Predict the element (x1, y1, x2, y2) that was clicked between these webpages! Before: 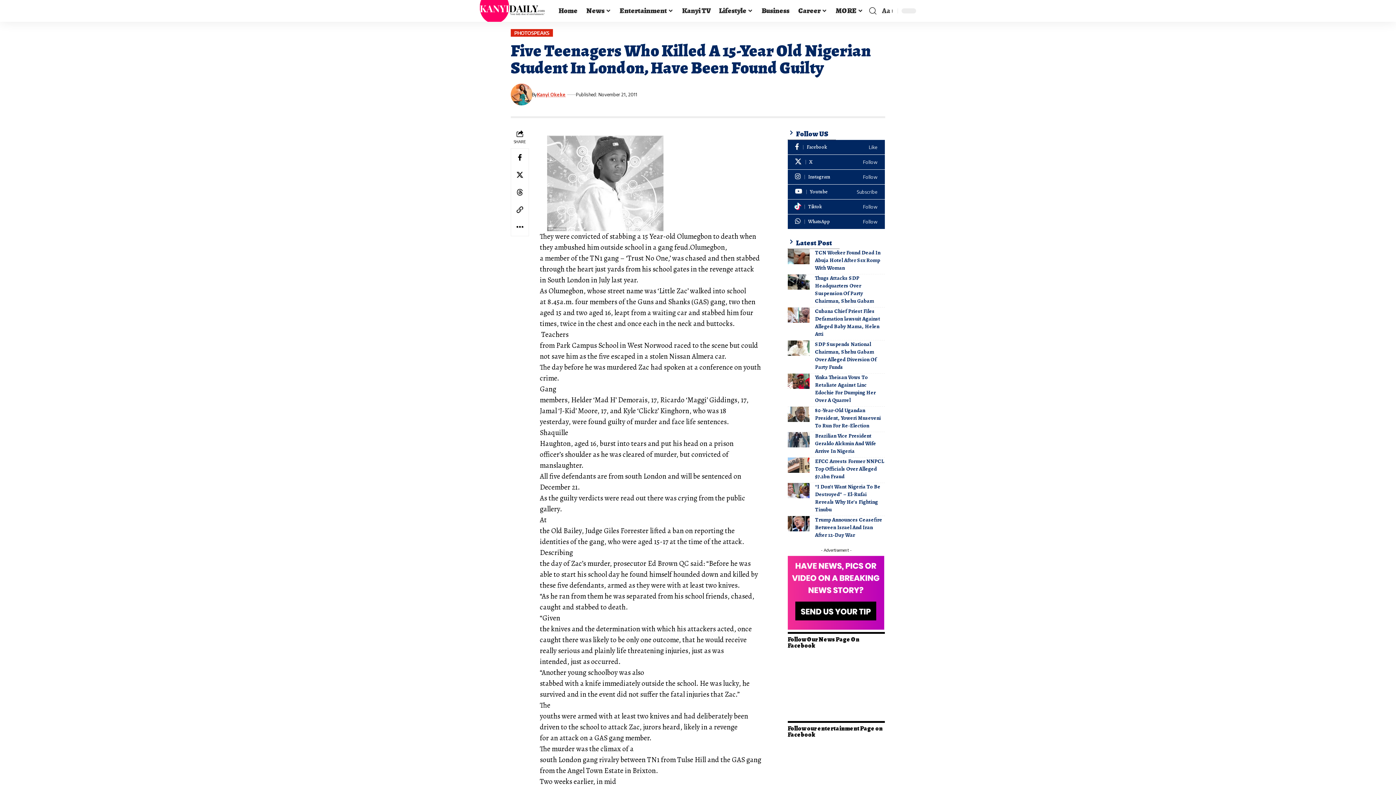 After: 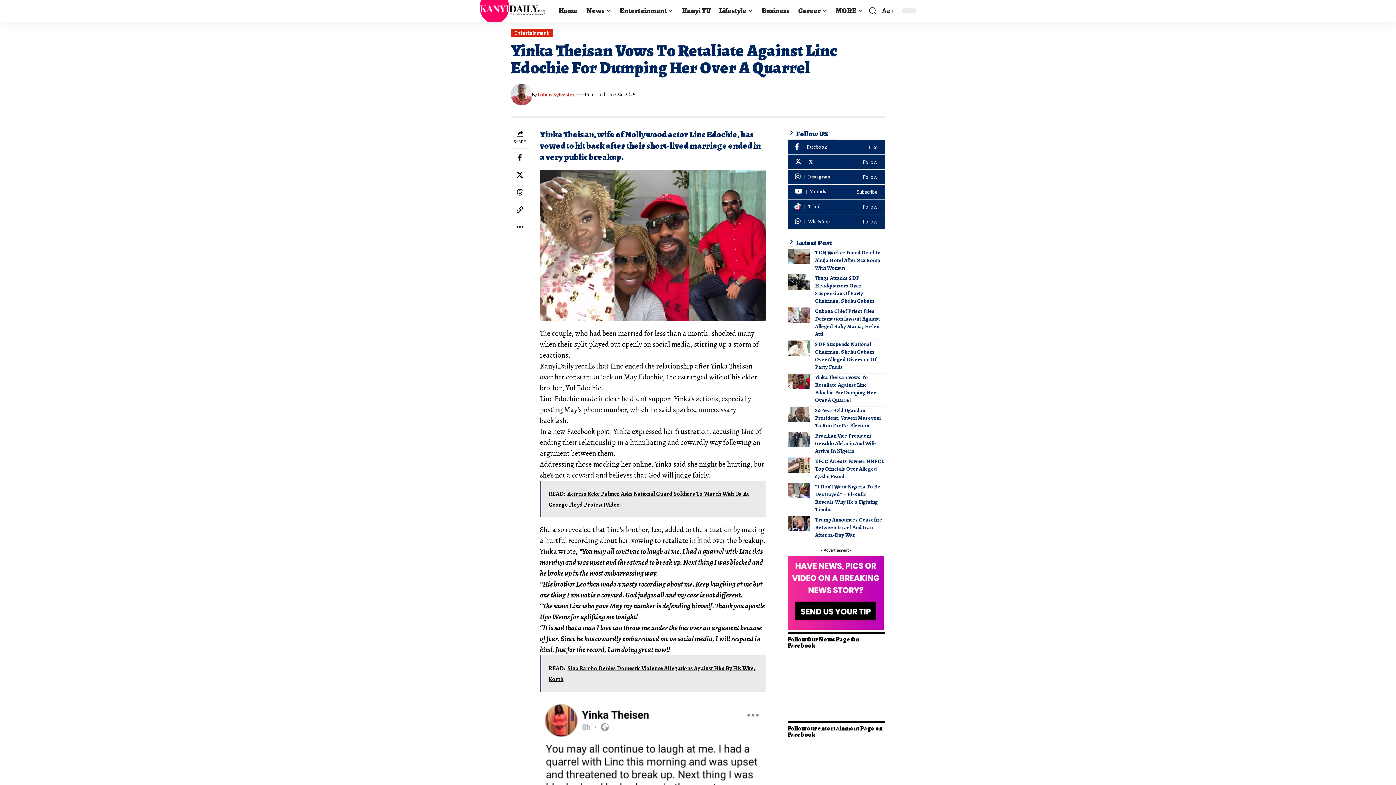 Action: bbox: (787, 373, 809, 389)